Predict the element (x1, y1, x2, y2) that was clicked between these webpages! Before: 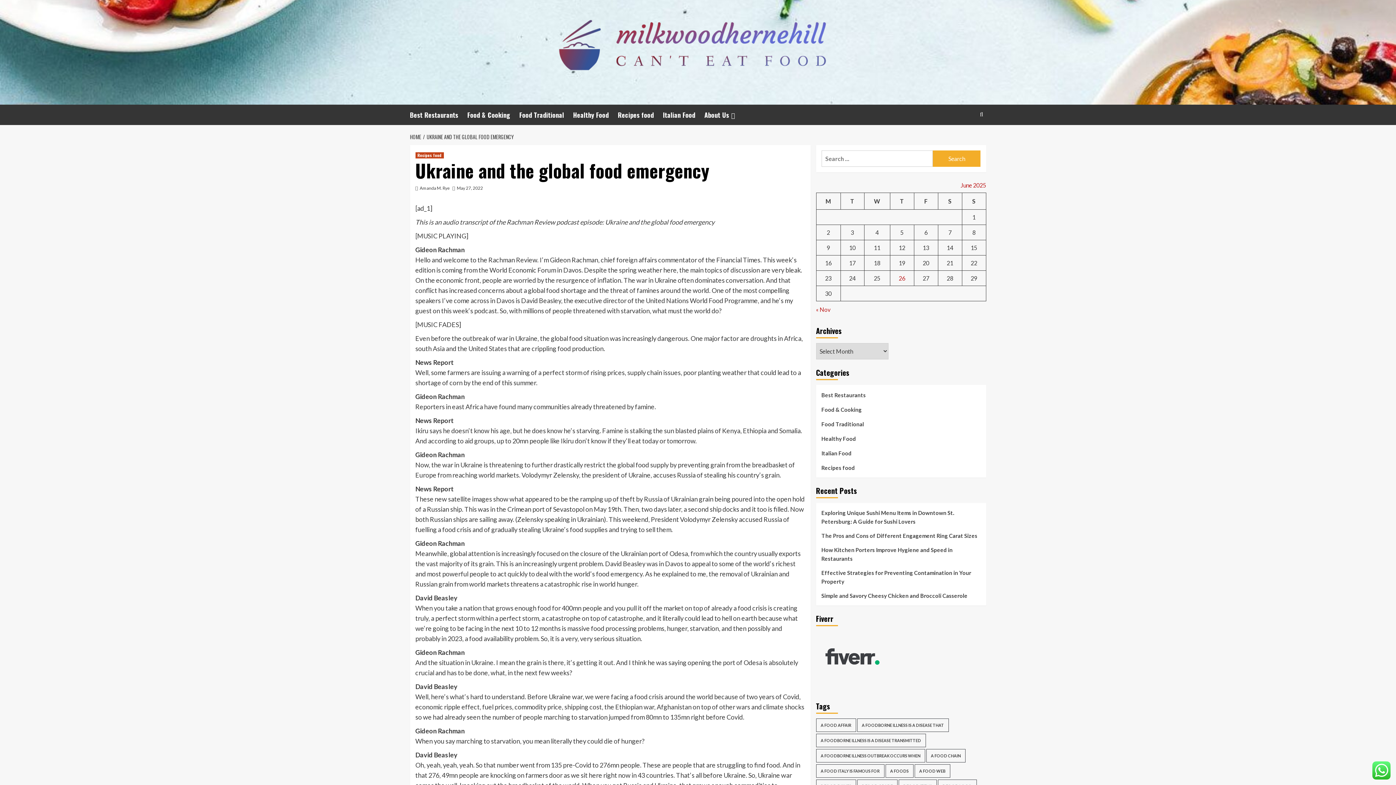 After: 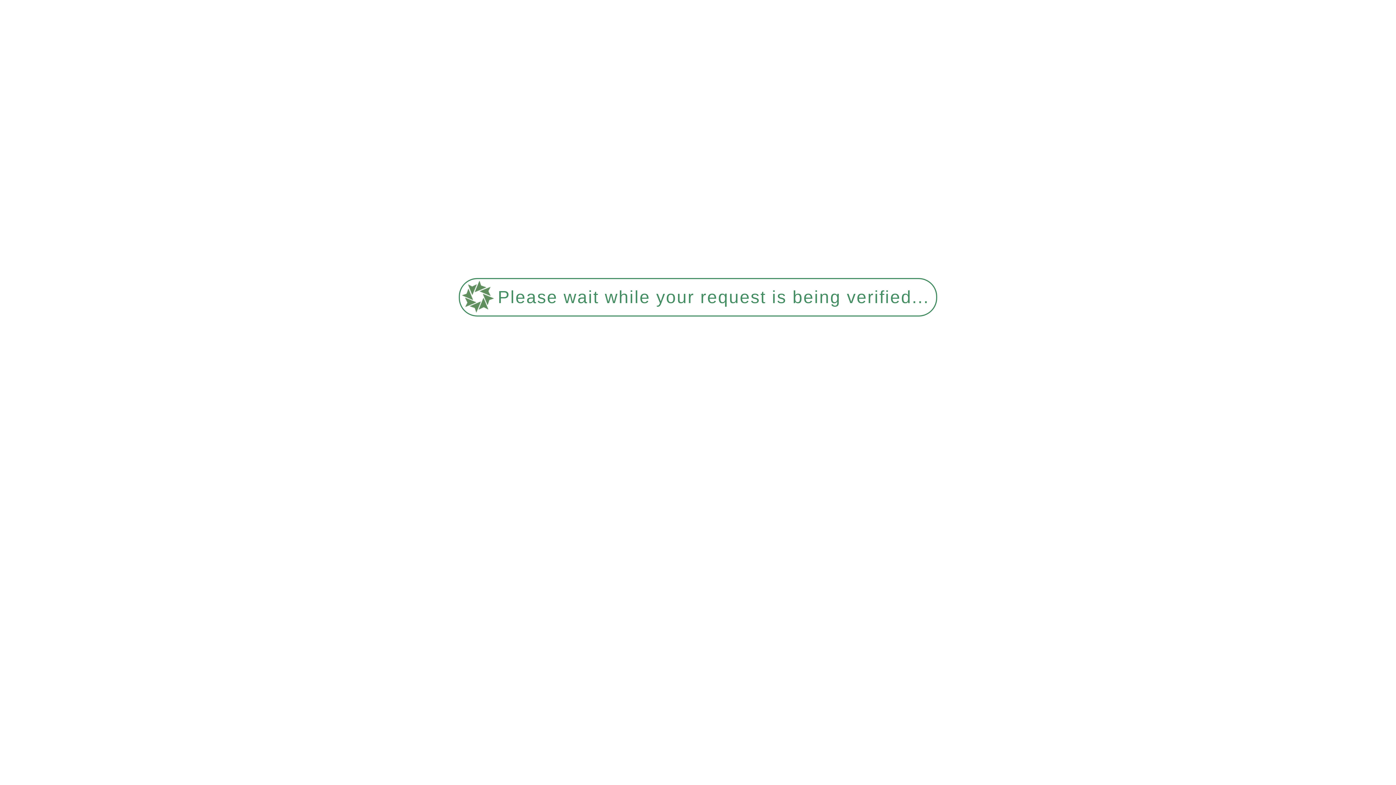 Action: label: UKRAINE AND THE GLOBAL FOOD EMERGENCY bbox: (423, 133, 515, 140)